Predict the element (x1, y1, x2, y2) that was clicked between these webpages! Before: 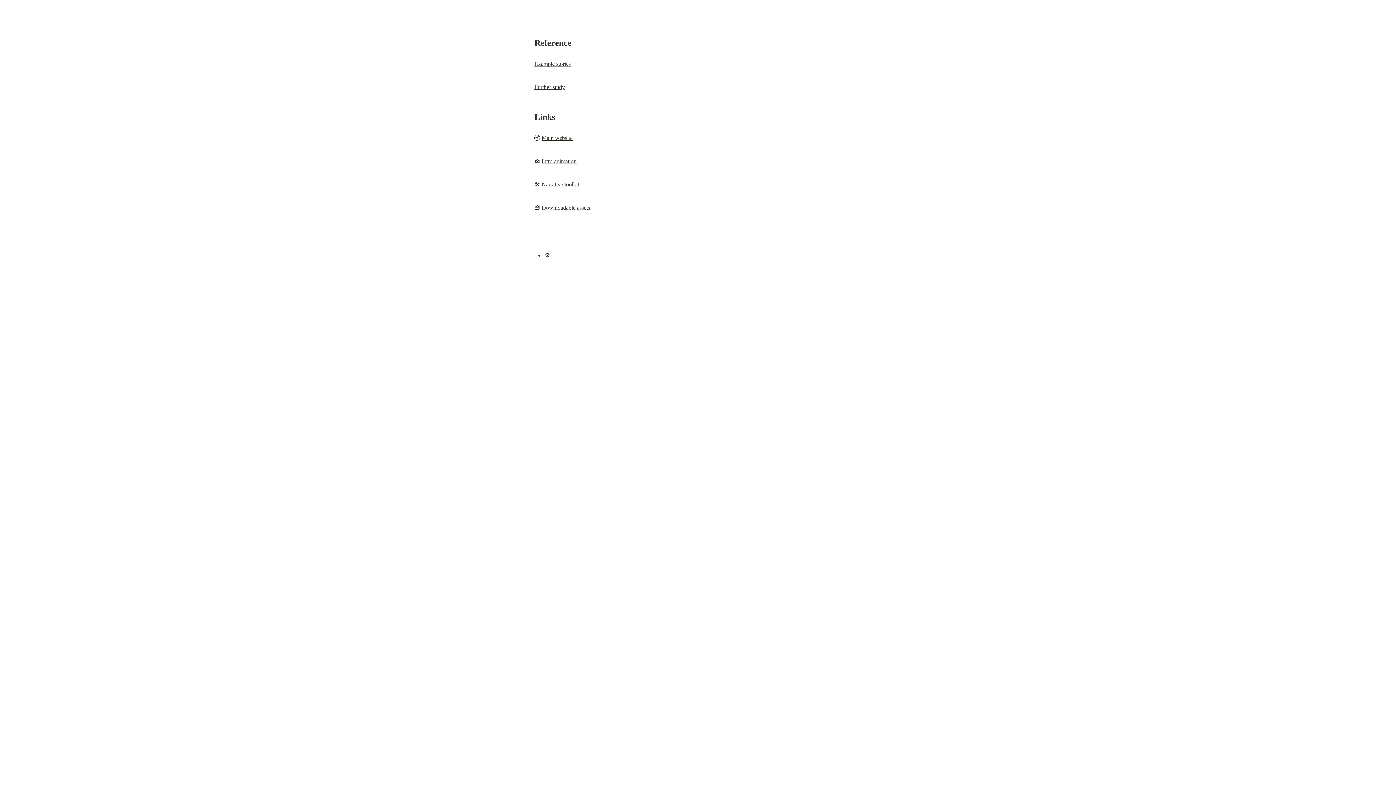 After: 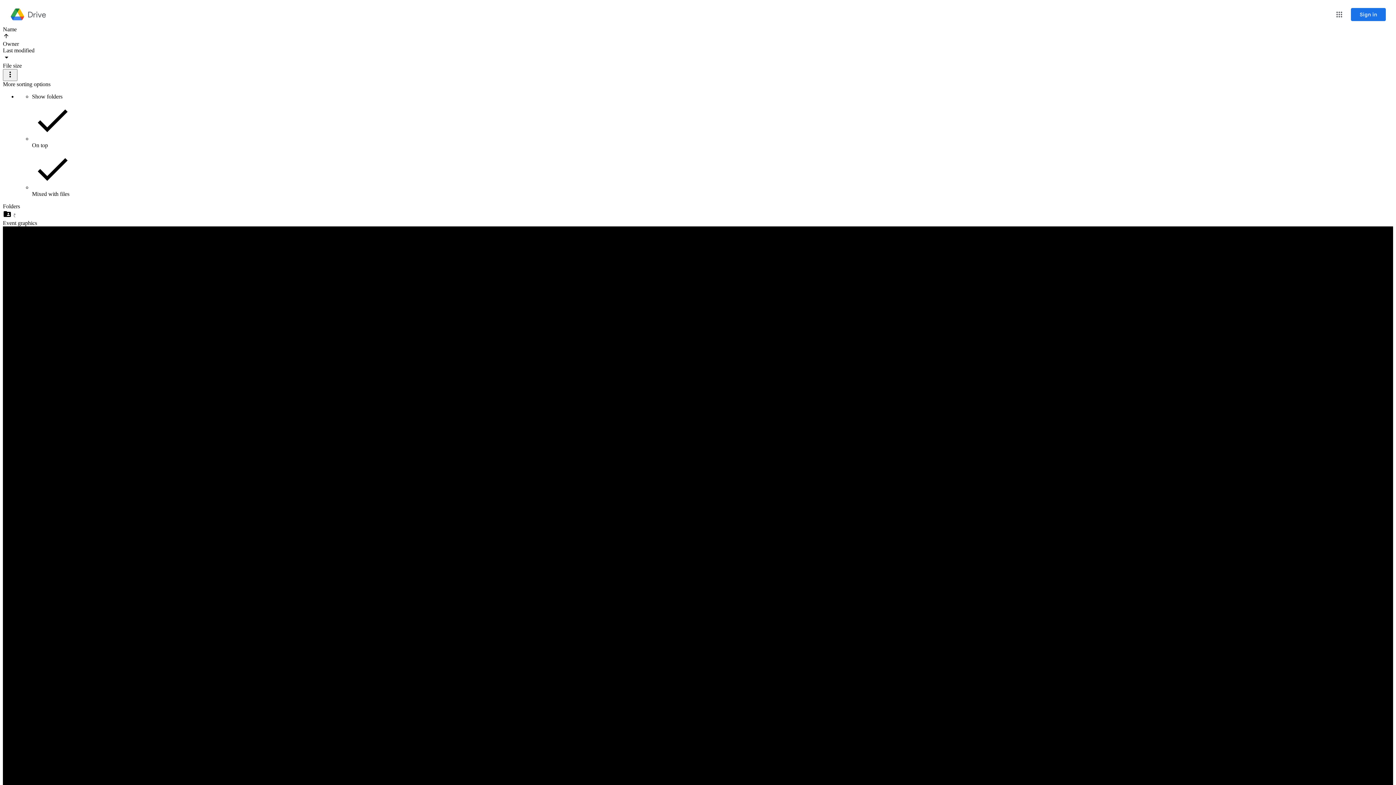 Action: bbox: (541, 204, 590, 210) label: Downloadable assets